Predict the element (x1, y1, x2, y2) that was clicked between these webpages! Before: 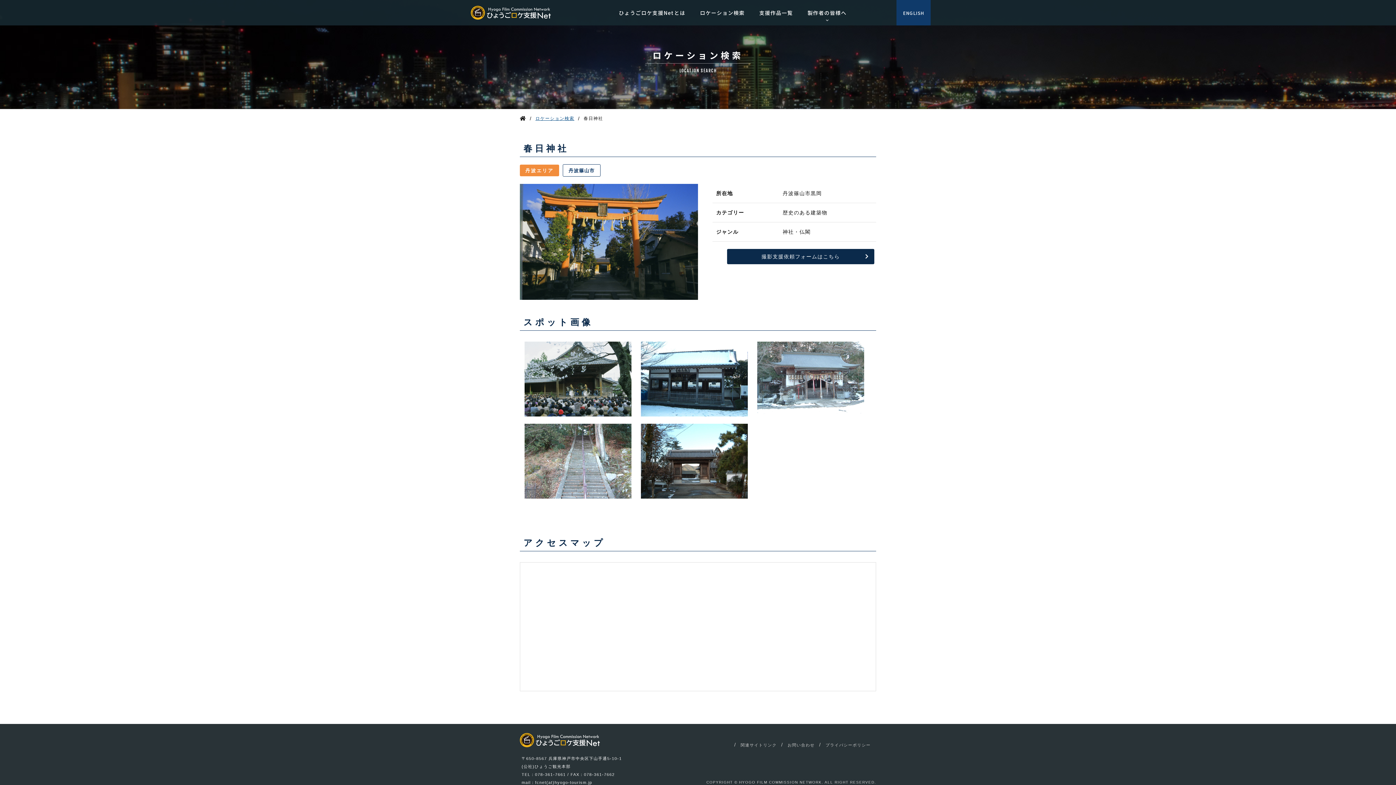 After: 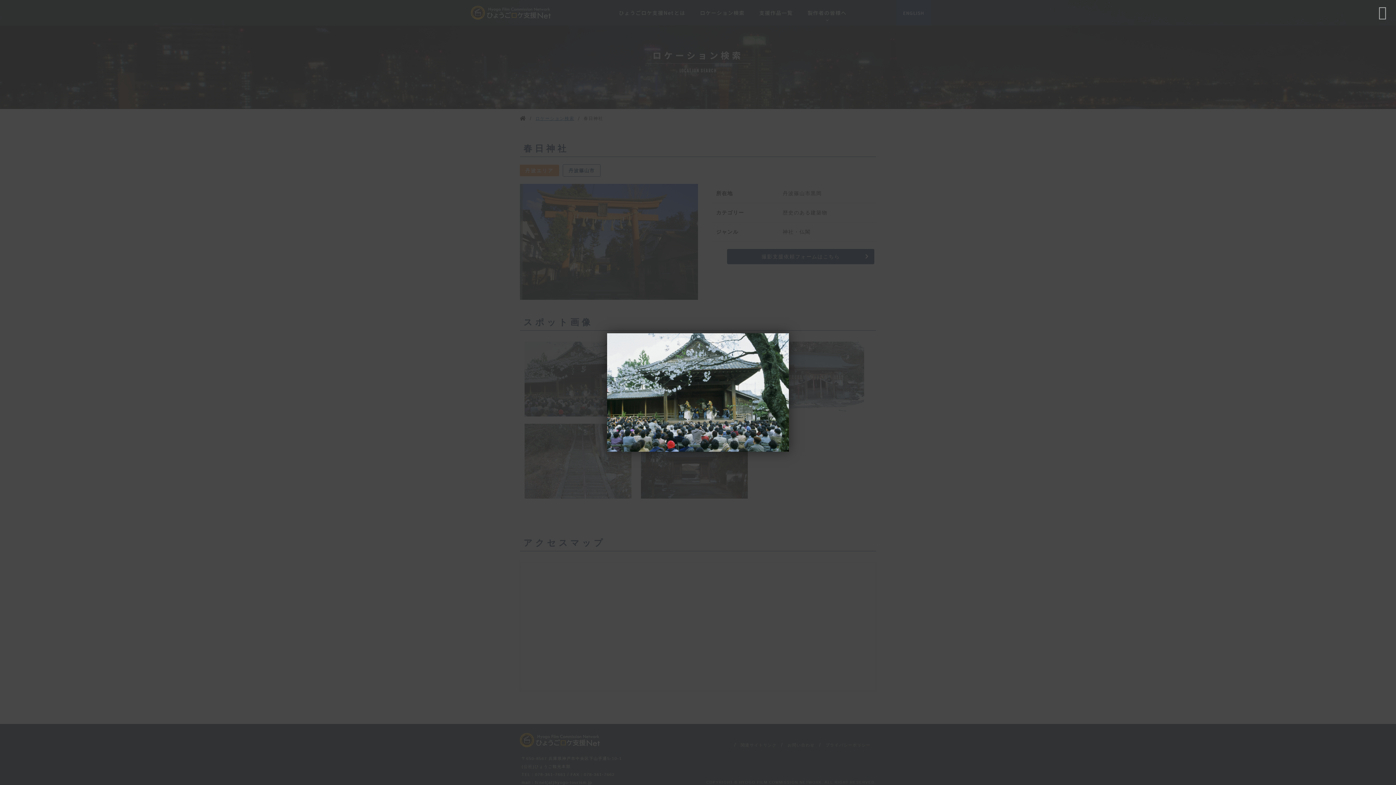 Action: bbox: (524, 341, 631, 416)